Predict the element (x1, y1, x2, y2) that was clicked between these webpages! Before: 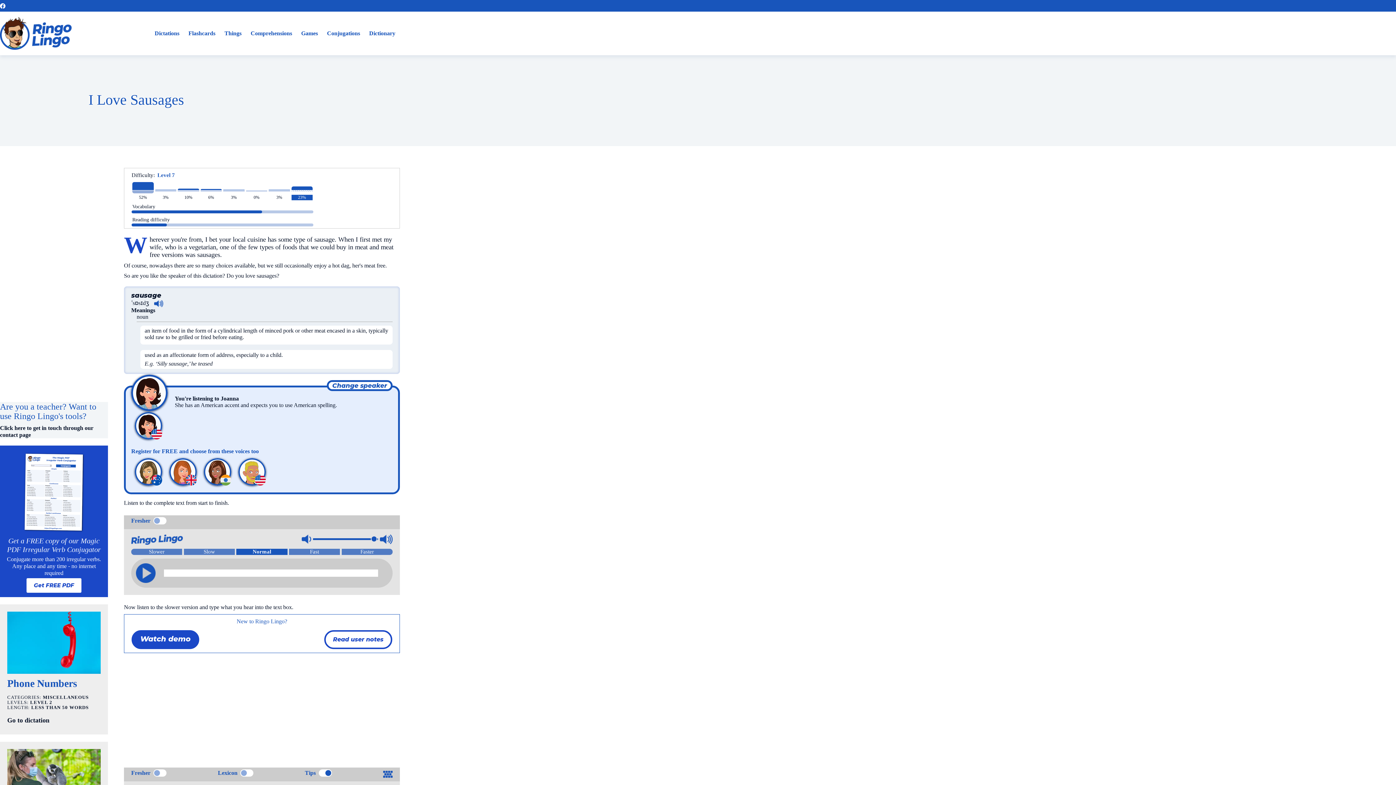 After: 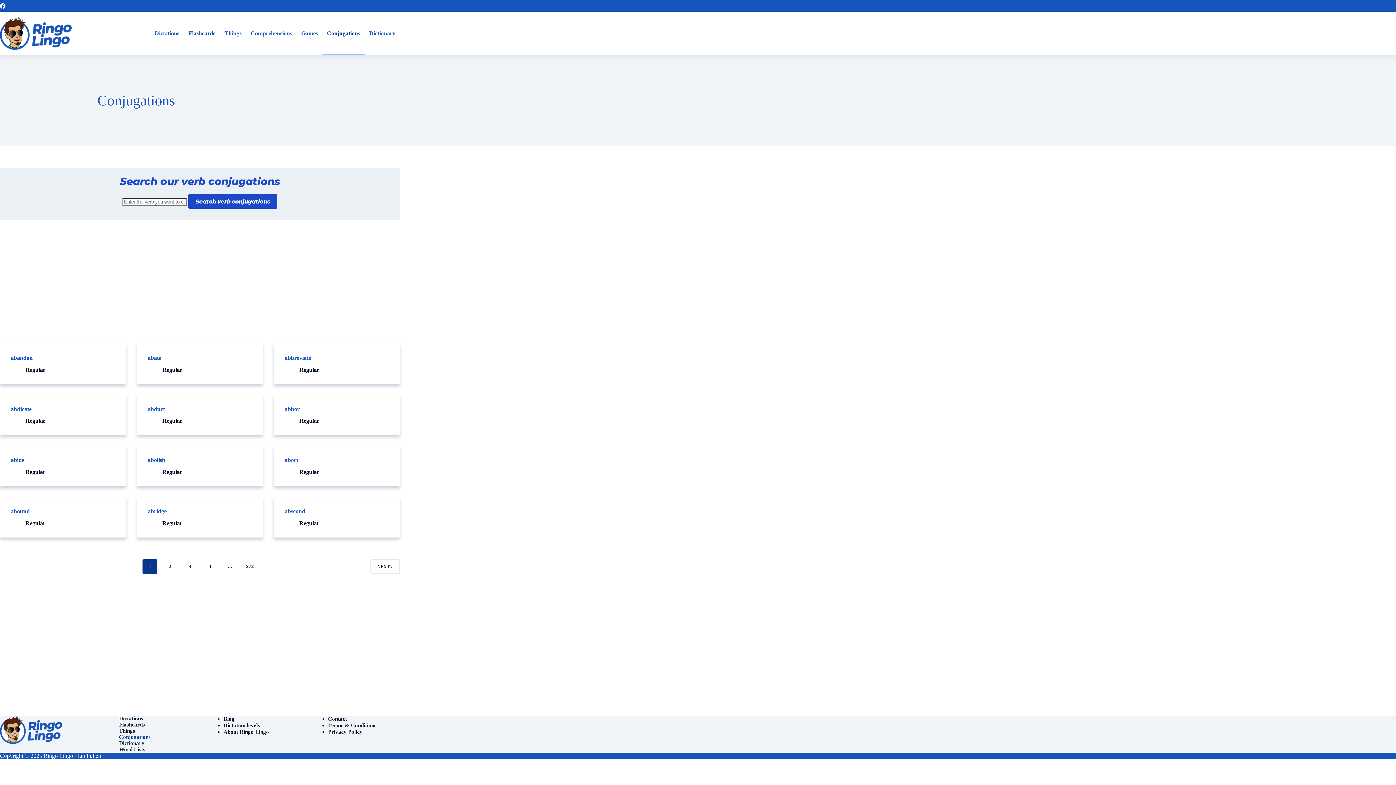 Action: bbox: (322, 11, 364, 55) label: Conjugations